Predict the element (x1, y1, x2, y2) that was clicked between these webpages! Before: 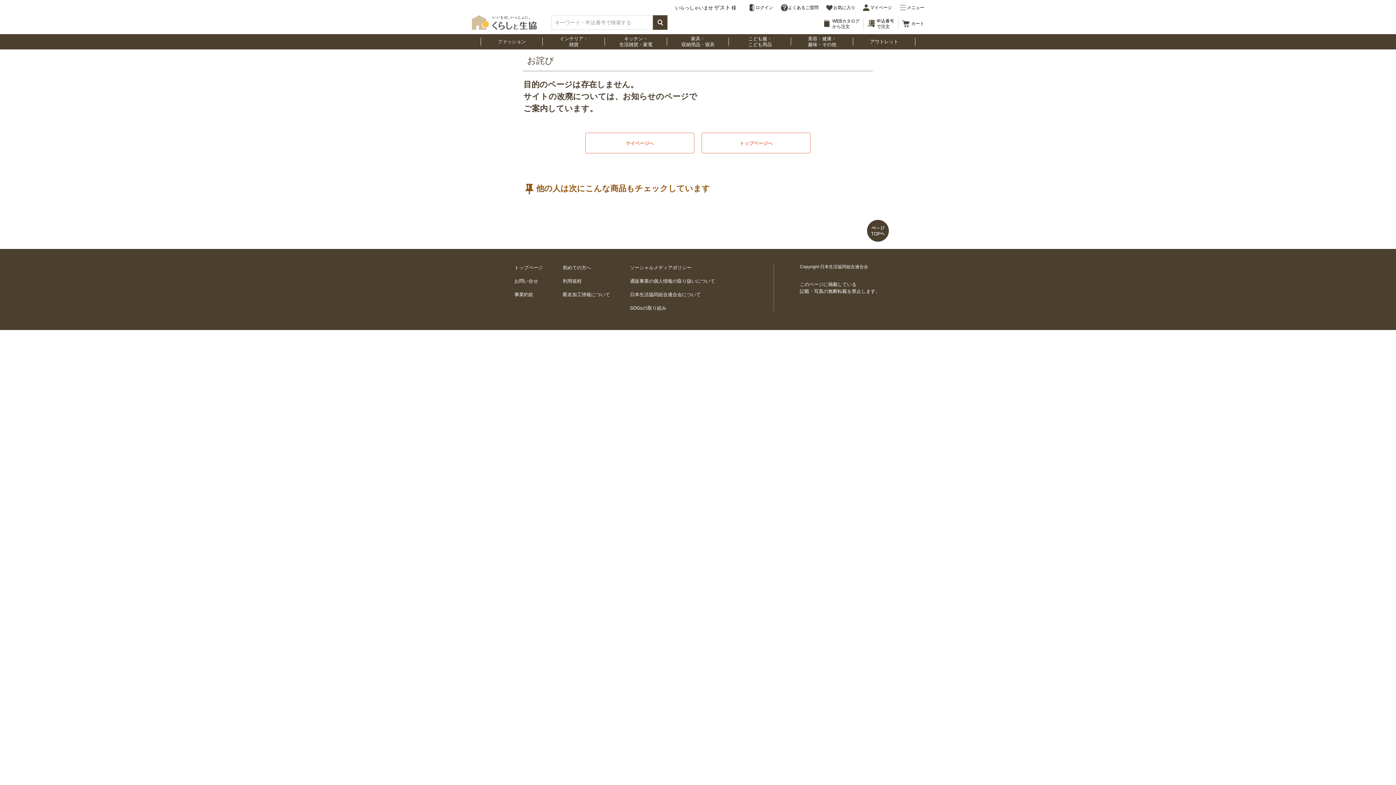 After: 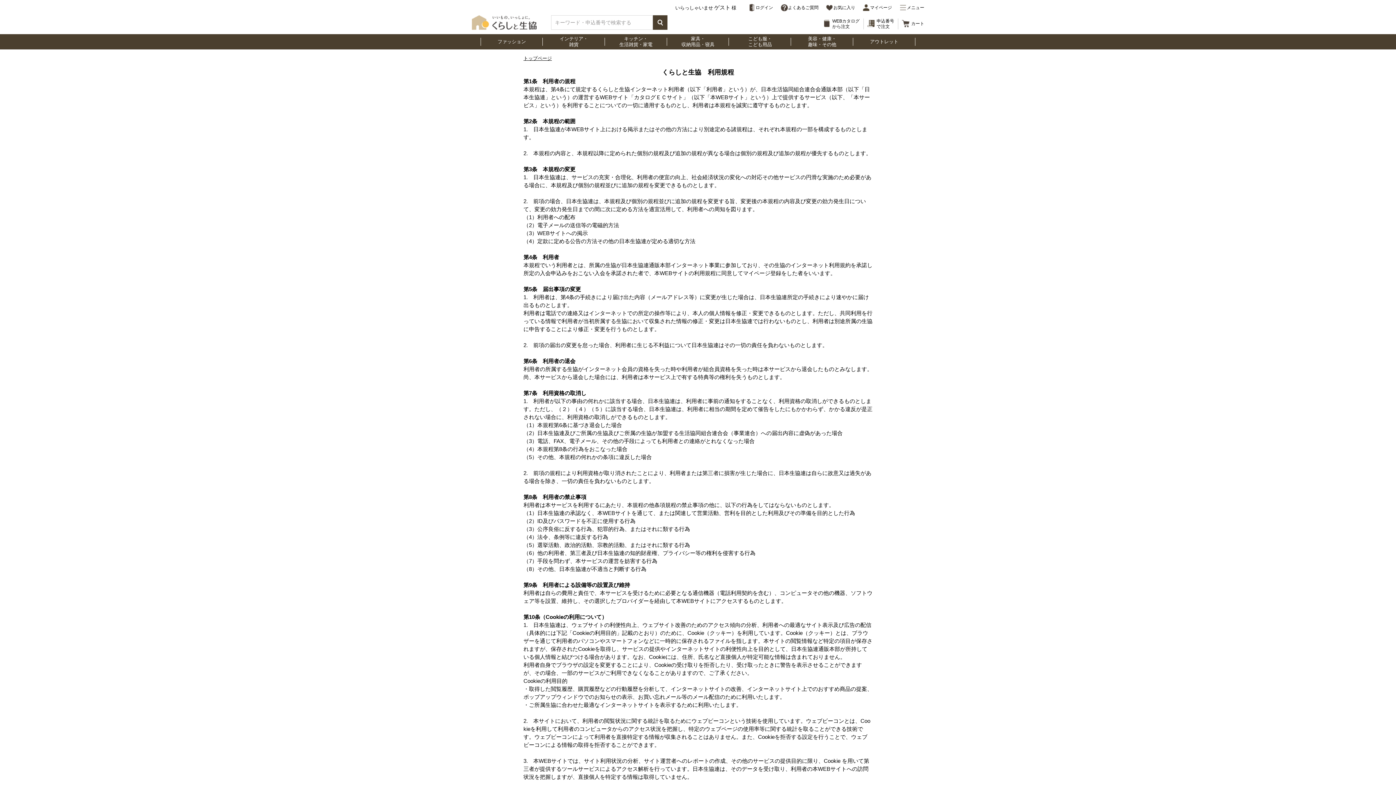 Action: bbox: (562, 278, 581, 284) label: 利用規程